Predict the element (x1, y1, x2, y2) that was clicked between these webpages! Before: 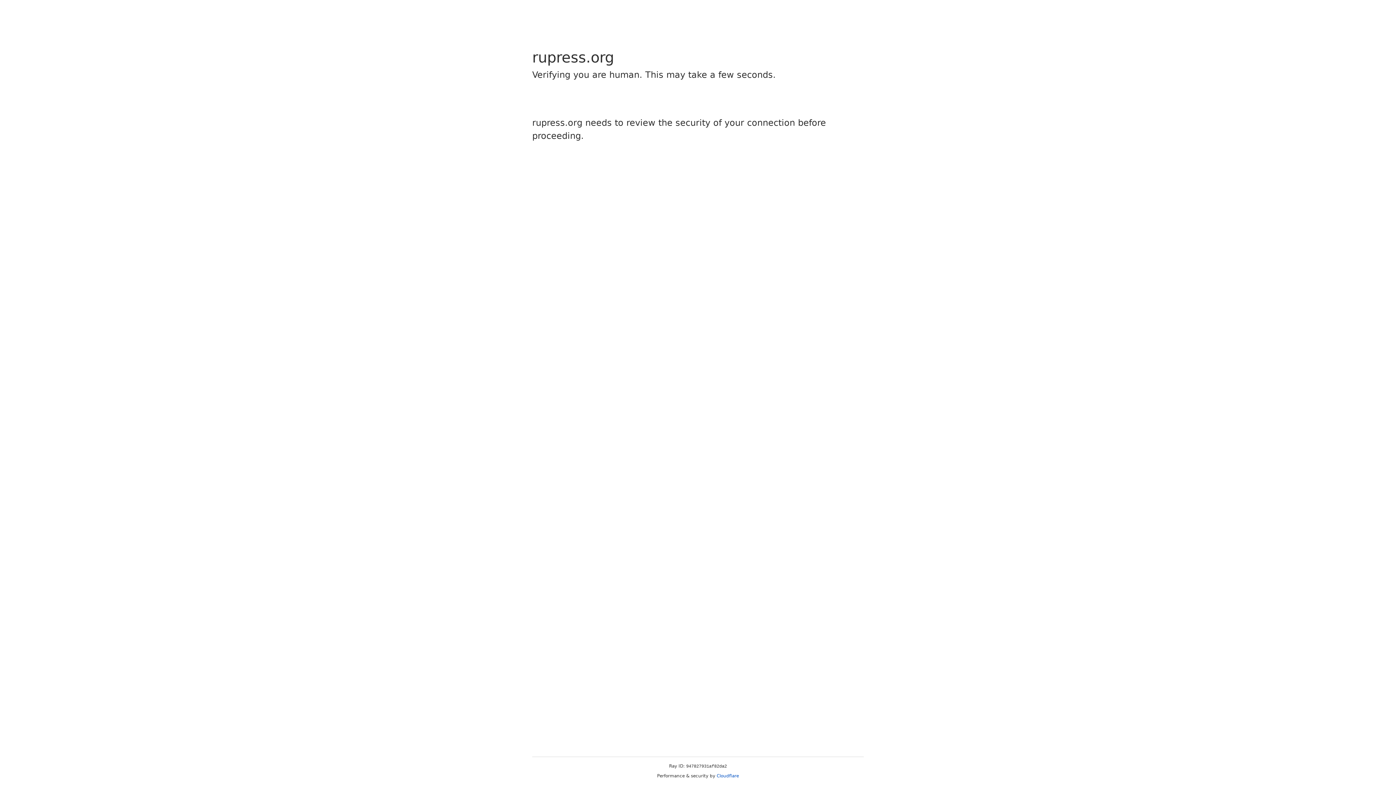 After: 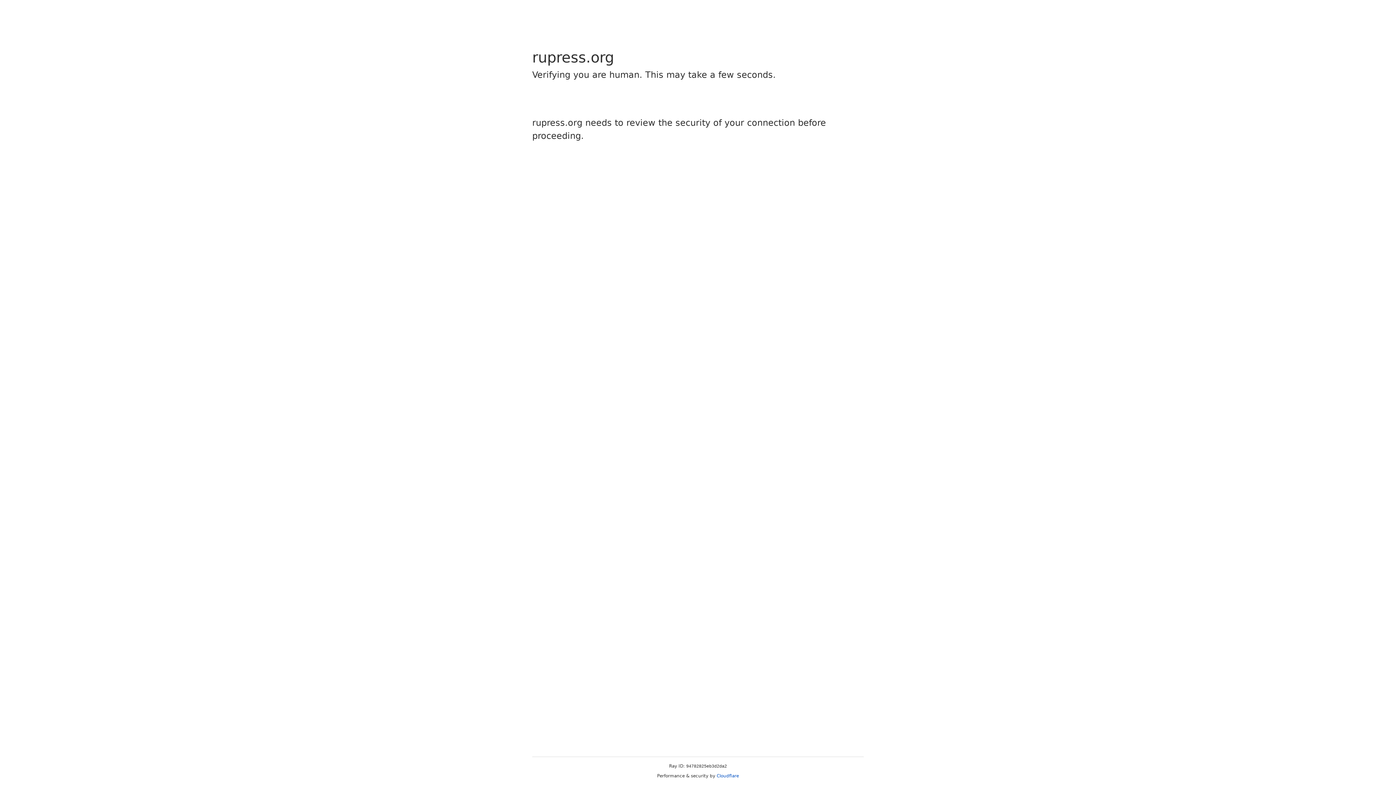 Action: bbox: (716, 773, 739, 778) label: Cloudflare